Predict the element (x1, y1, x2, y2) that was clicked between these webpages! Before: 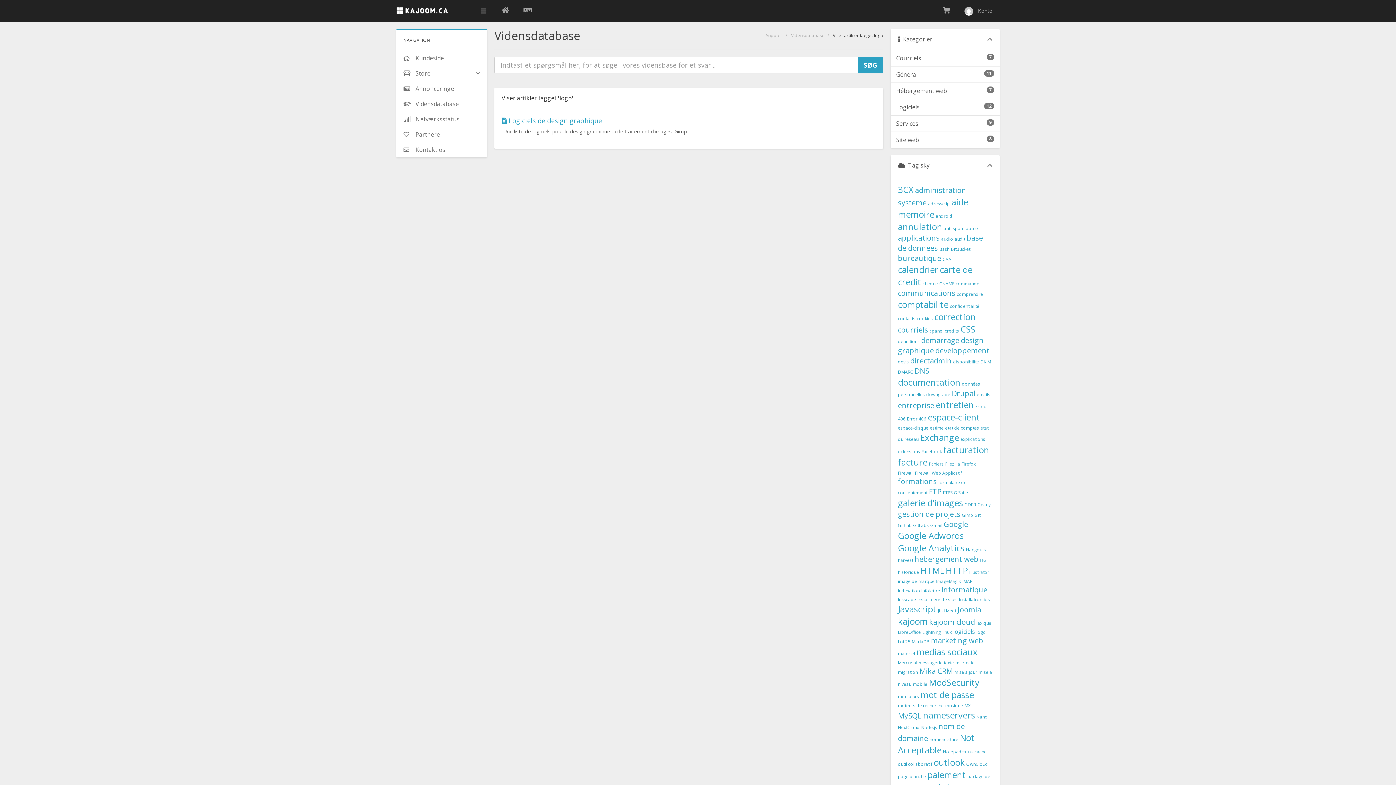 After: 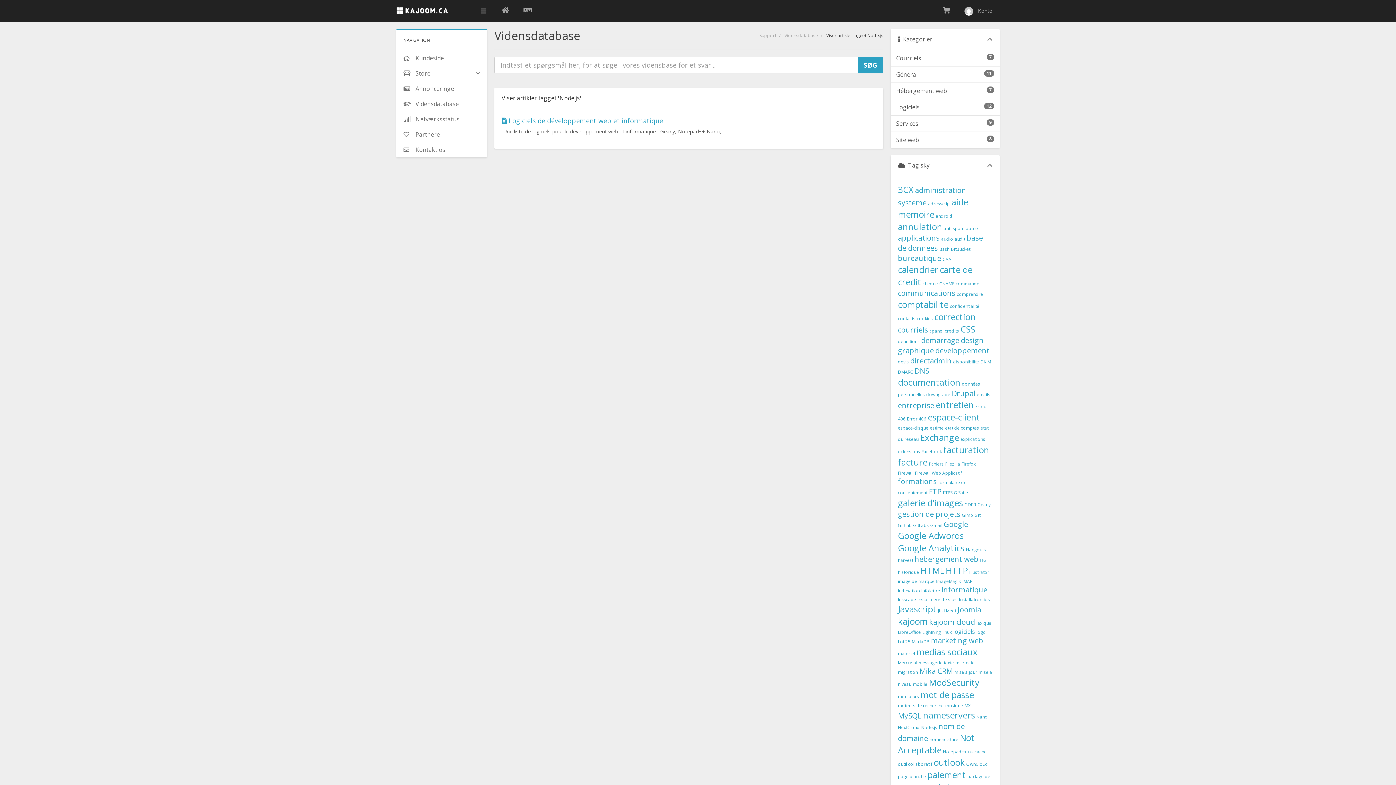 Action: label: Node.js bbox: (921, 724, 937, 730)